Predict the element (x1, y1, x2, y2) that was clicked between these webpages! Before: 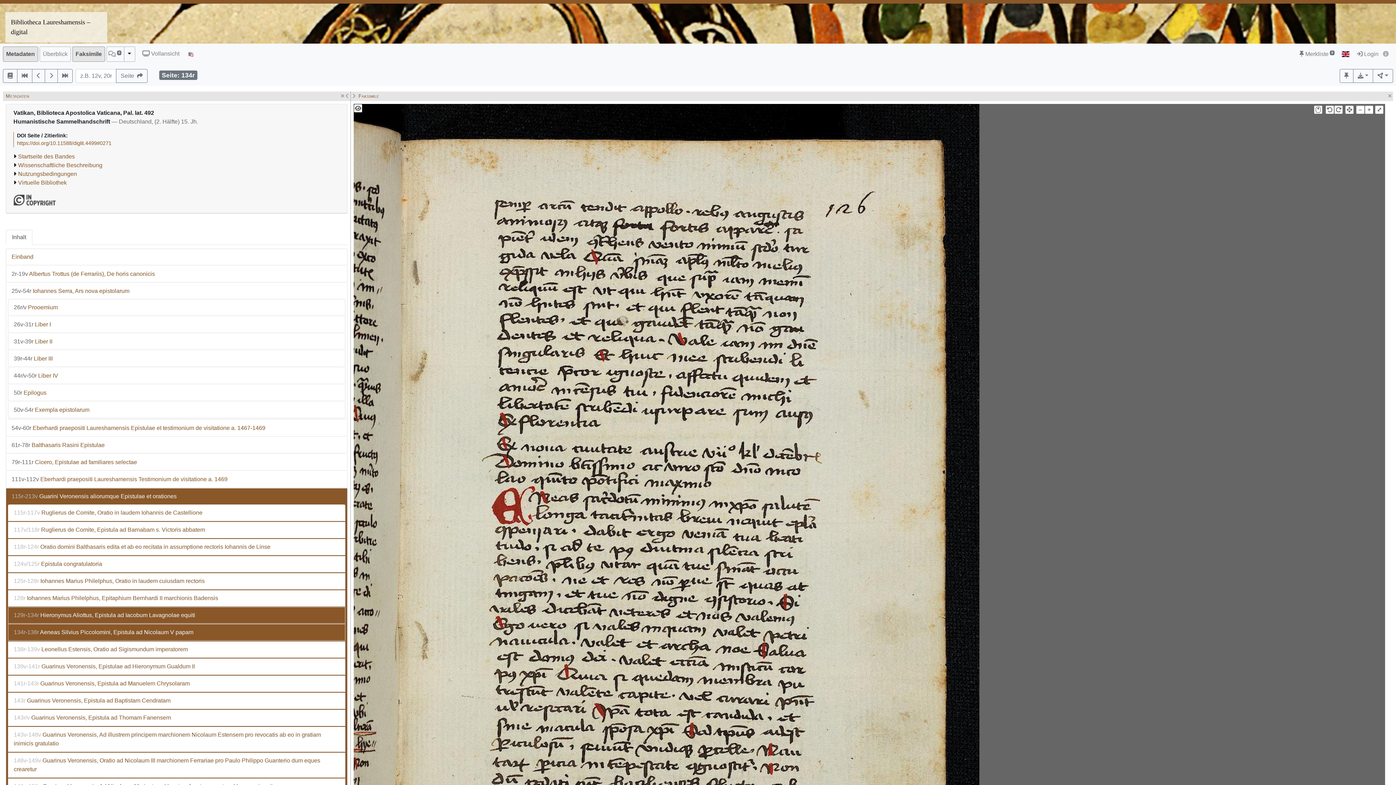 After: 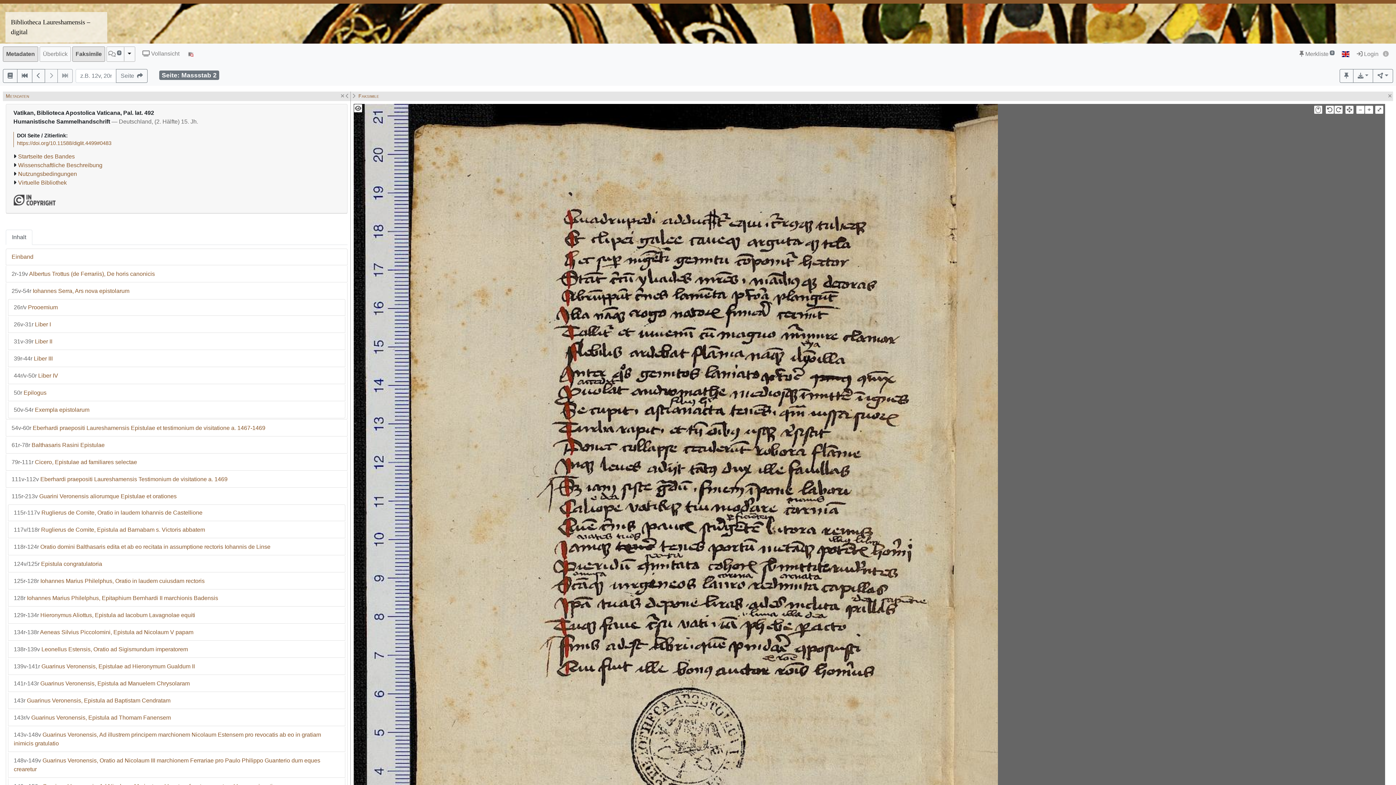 Action: bbox: (57, 69, 72, 82)